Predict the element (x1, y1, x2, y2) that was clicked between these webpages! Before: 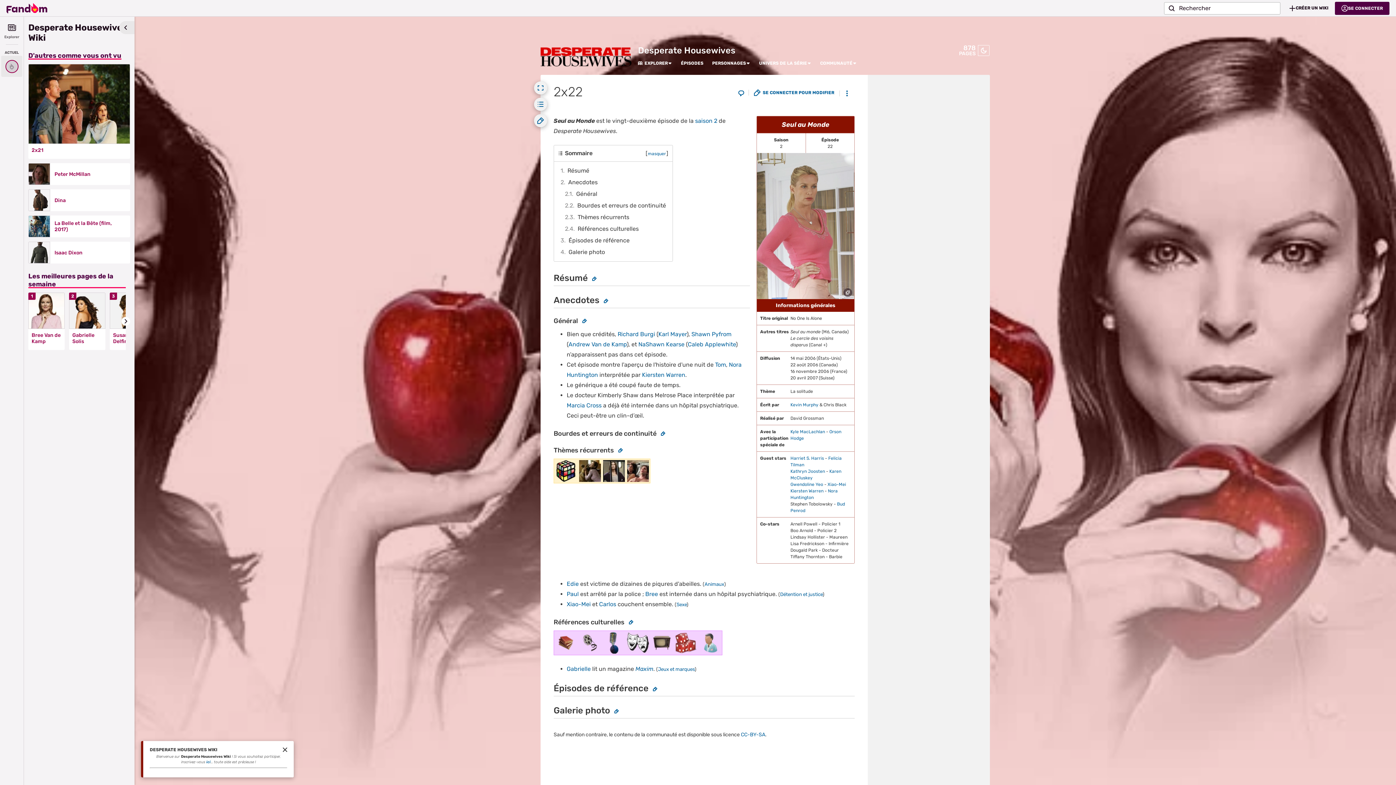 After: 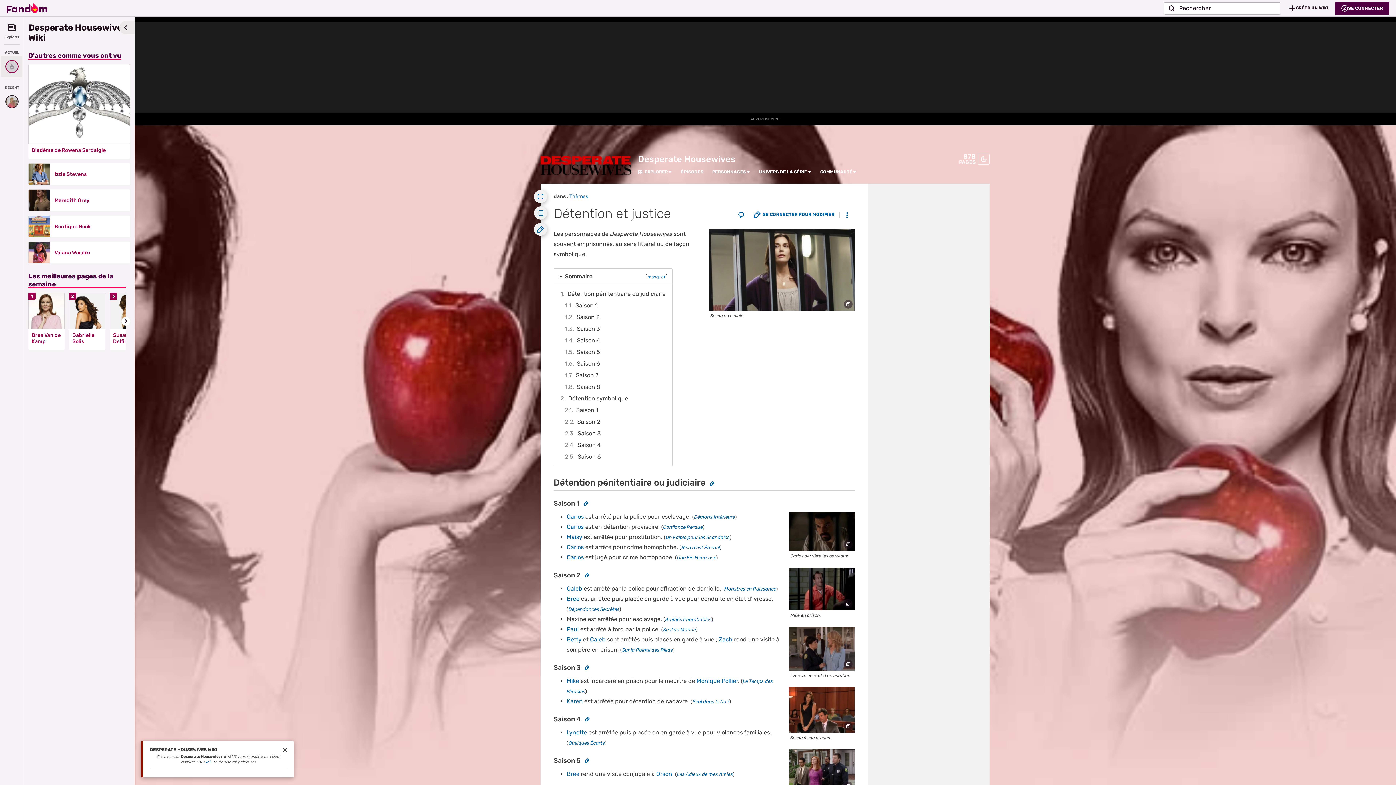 Action: bbox: (603, 467, 625, 474)